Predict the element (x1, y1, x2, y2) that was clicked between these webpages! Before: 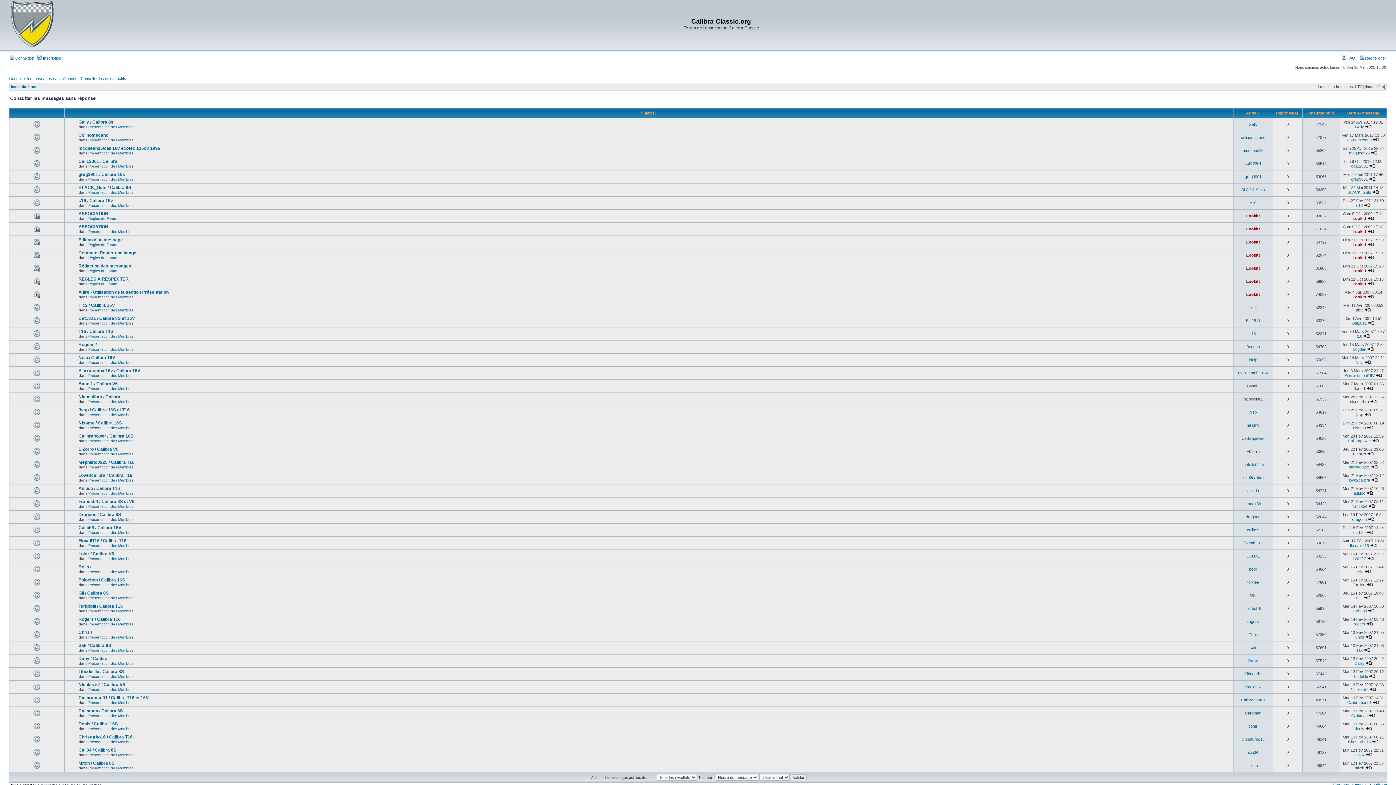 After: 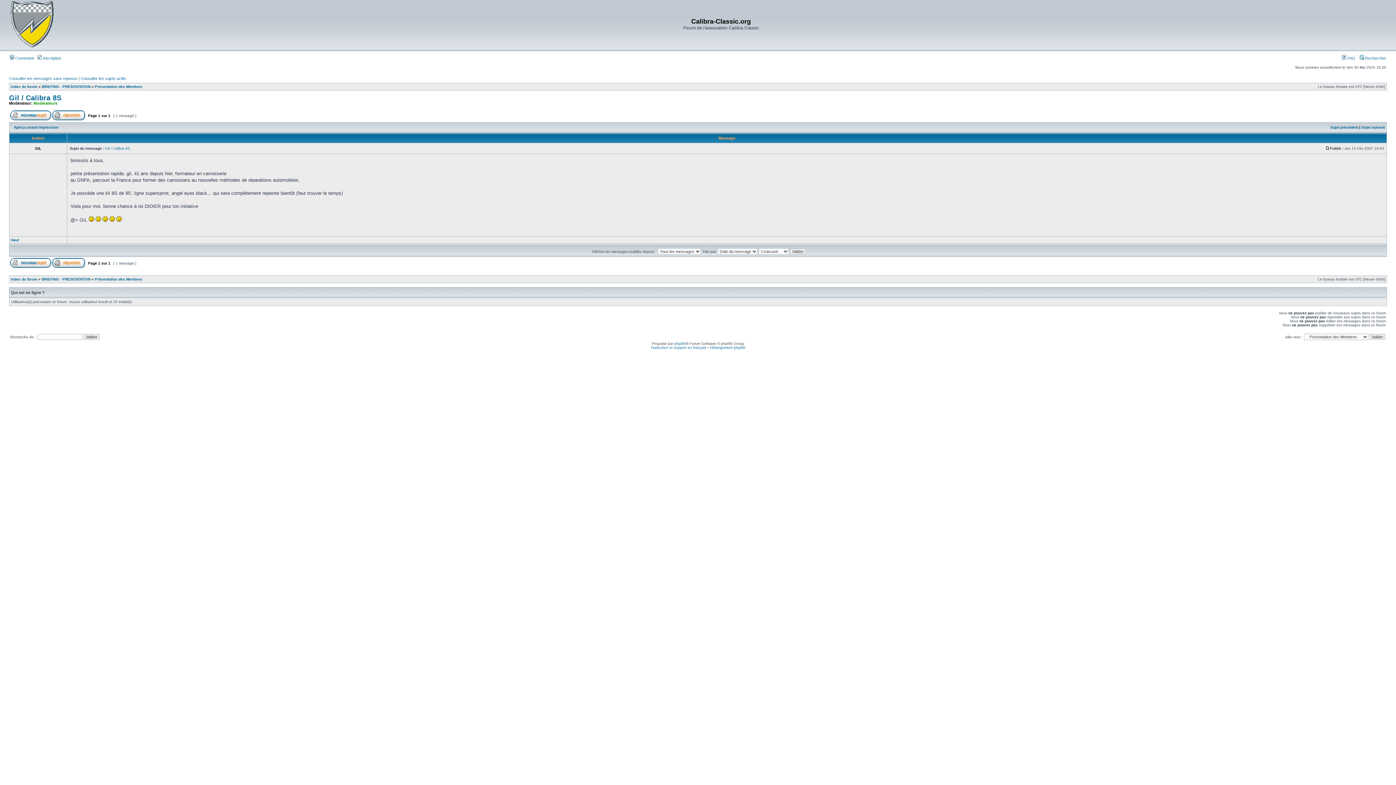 Action: label: Gil / Calibra 8S bbox: (78, 590, 108, 596)